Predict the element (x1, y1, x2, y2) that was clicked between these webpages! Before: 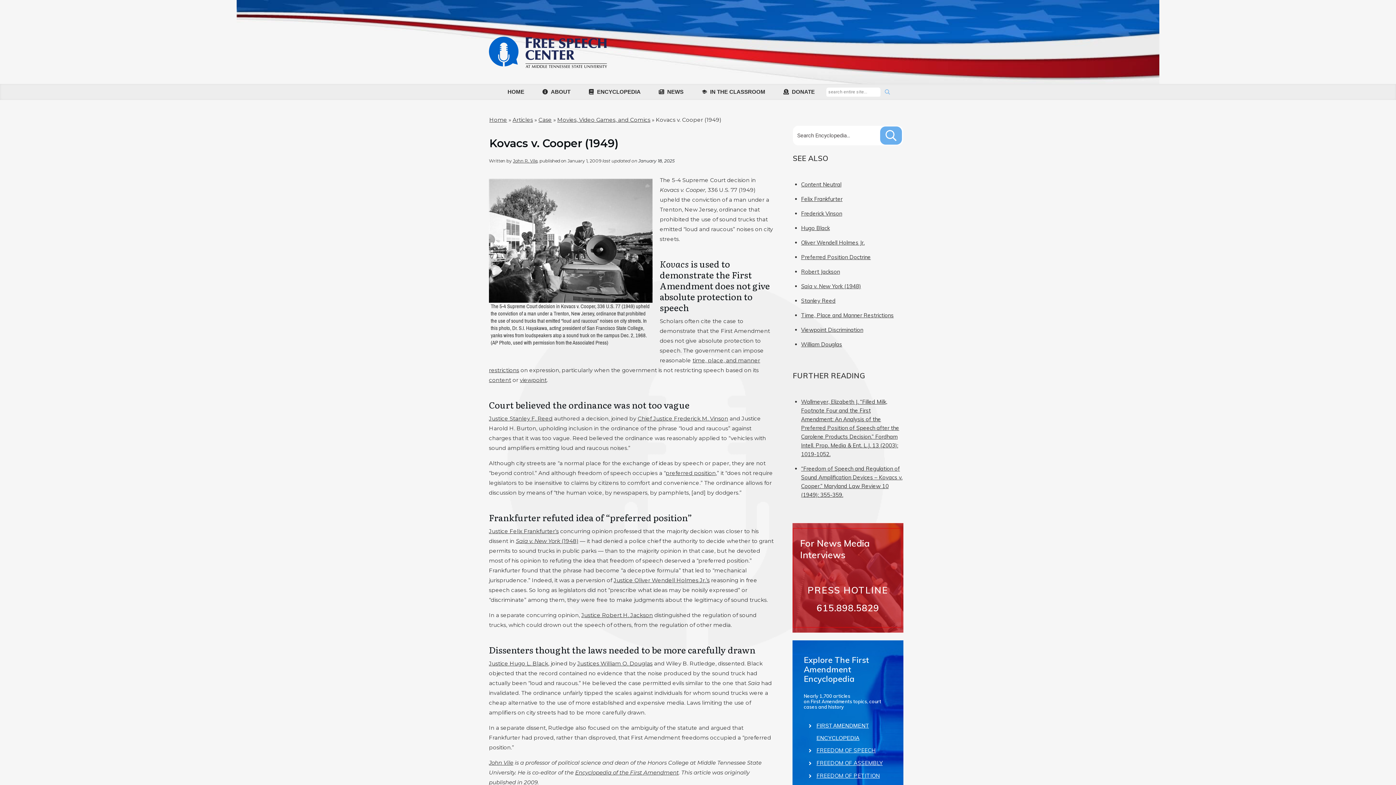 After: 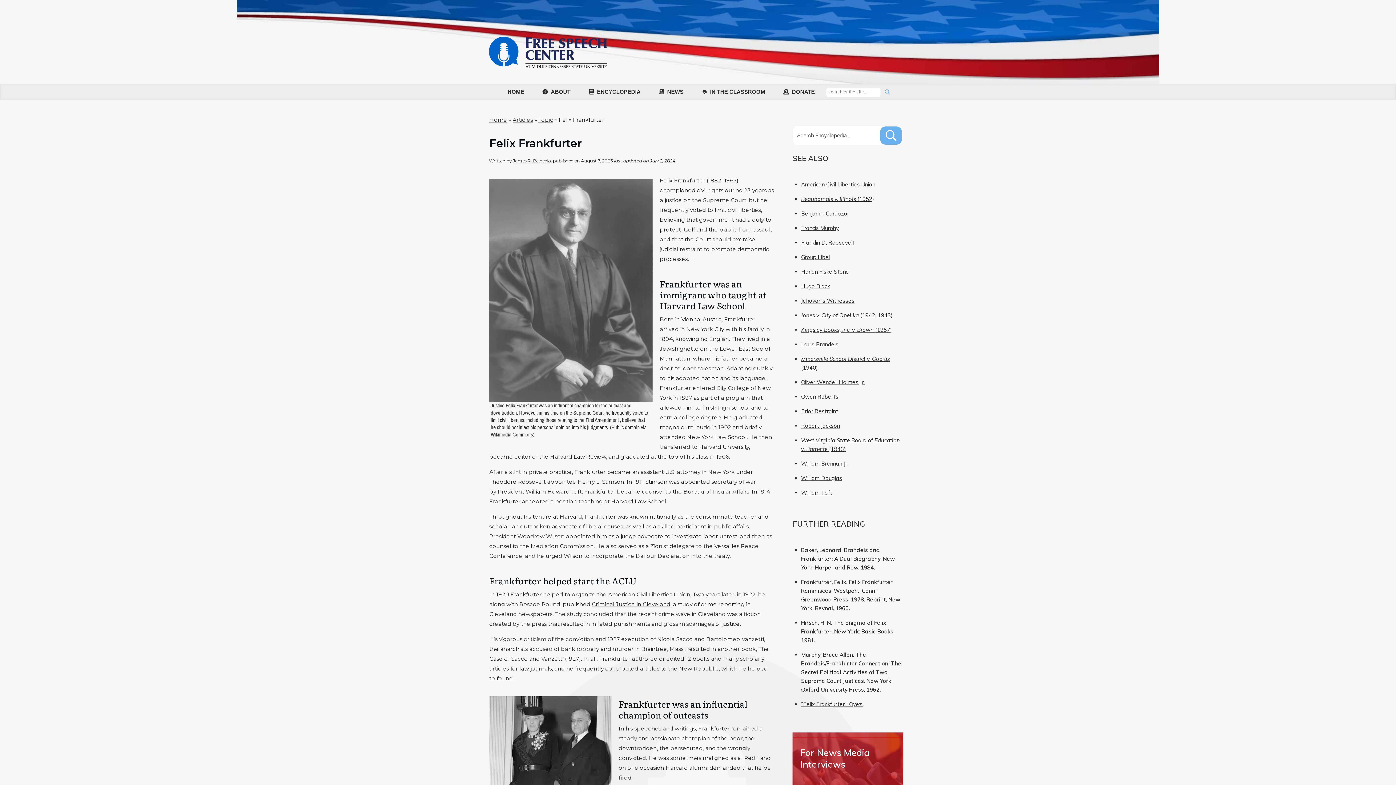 Action: label: Felix Frankfurter bbox: (801, 195, 842, 202)